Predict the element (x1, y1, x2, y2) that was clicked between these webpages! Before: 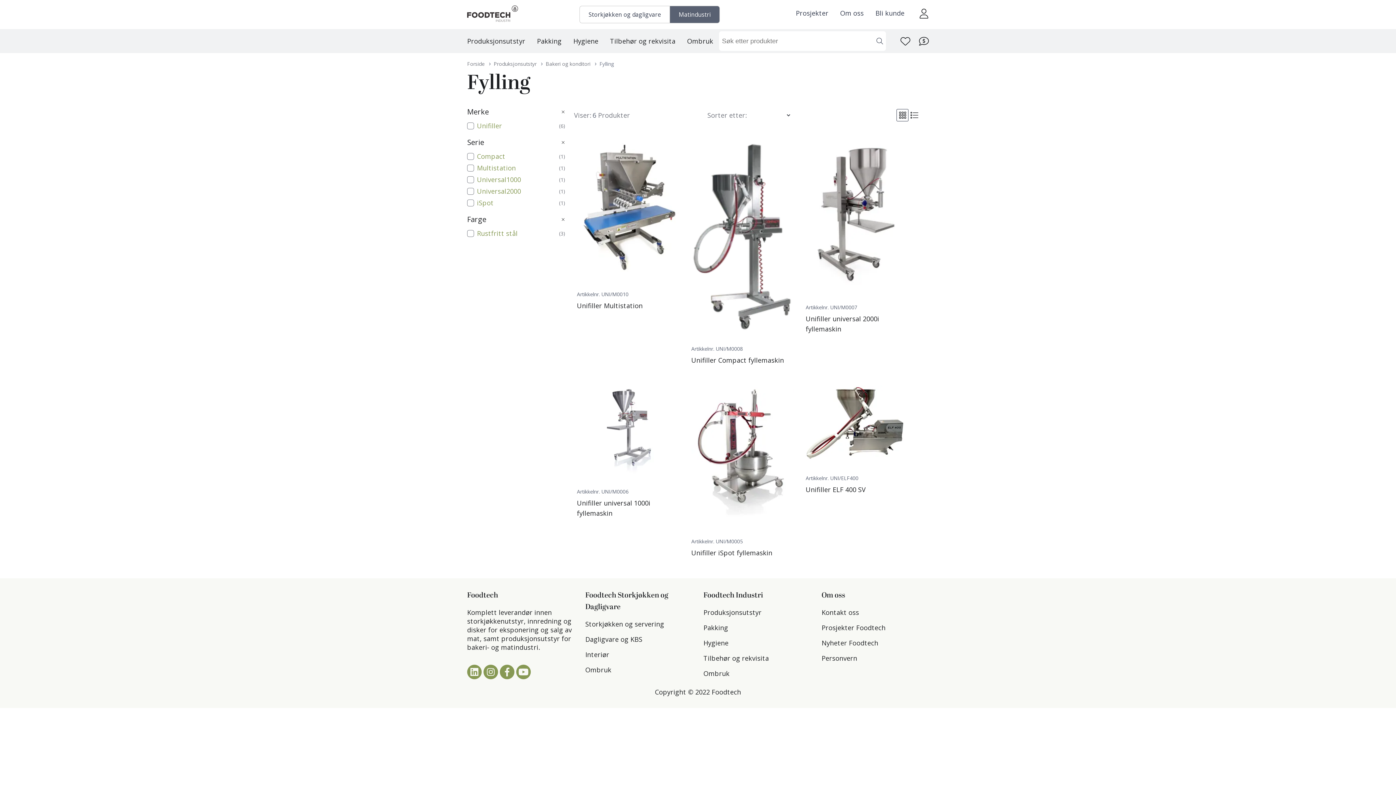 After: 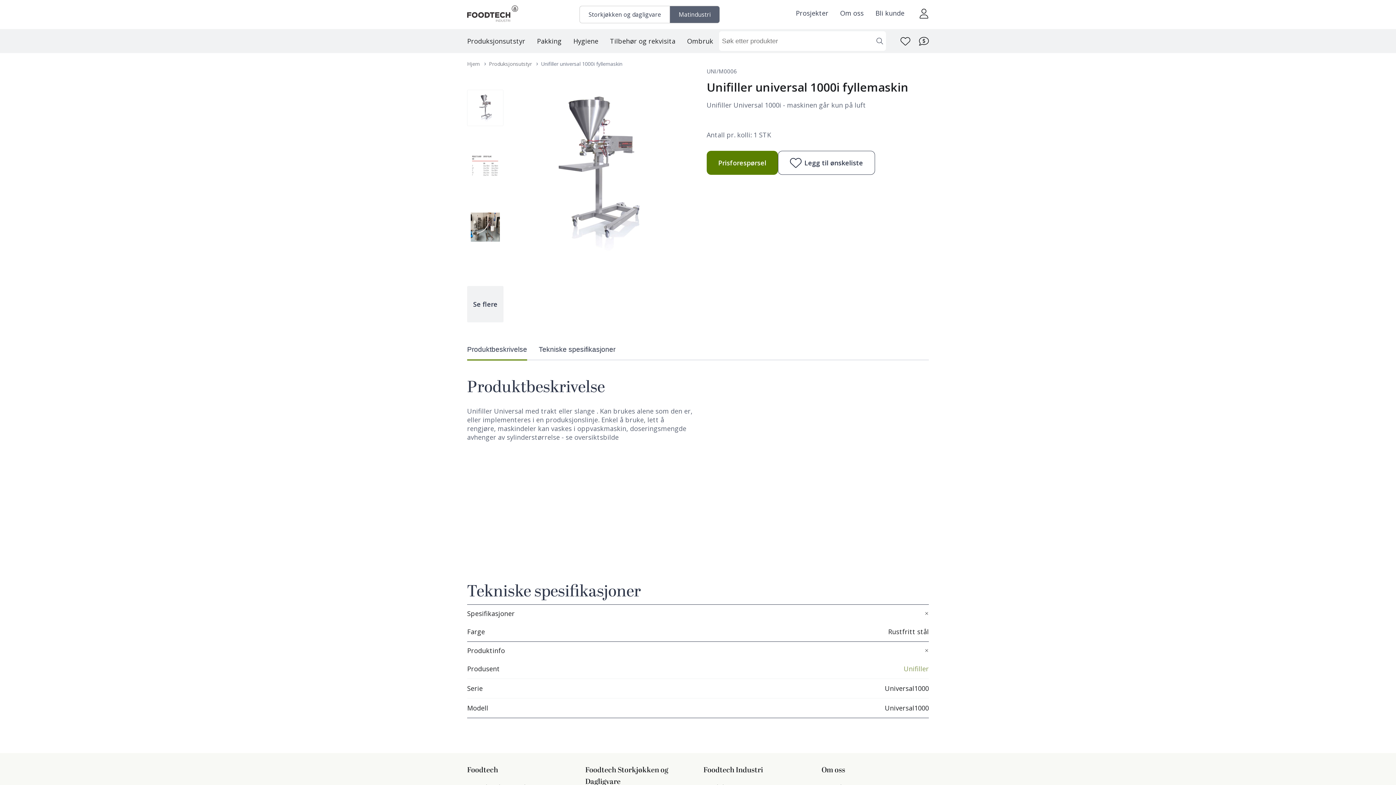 Action: bbox: (577, 308, 679, 413)